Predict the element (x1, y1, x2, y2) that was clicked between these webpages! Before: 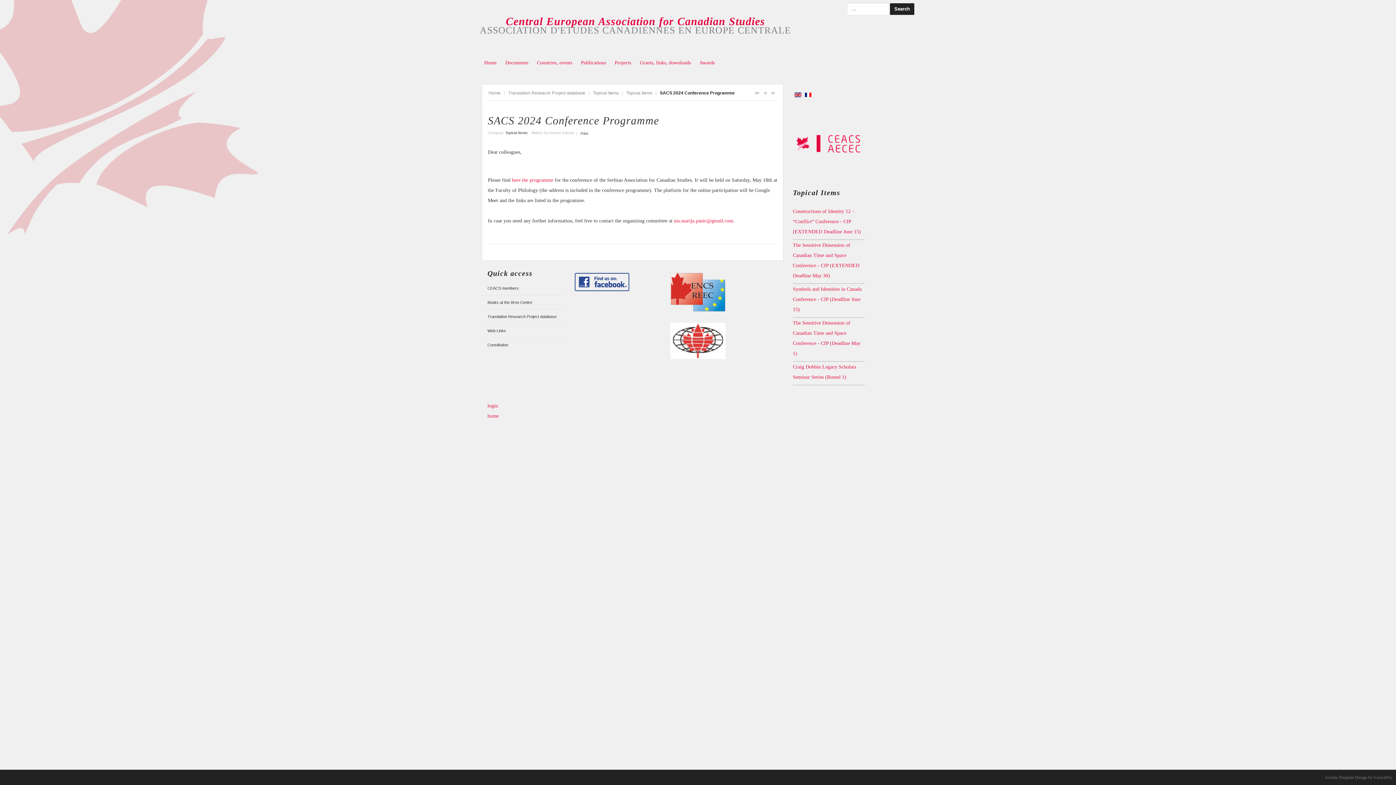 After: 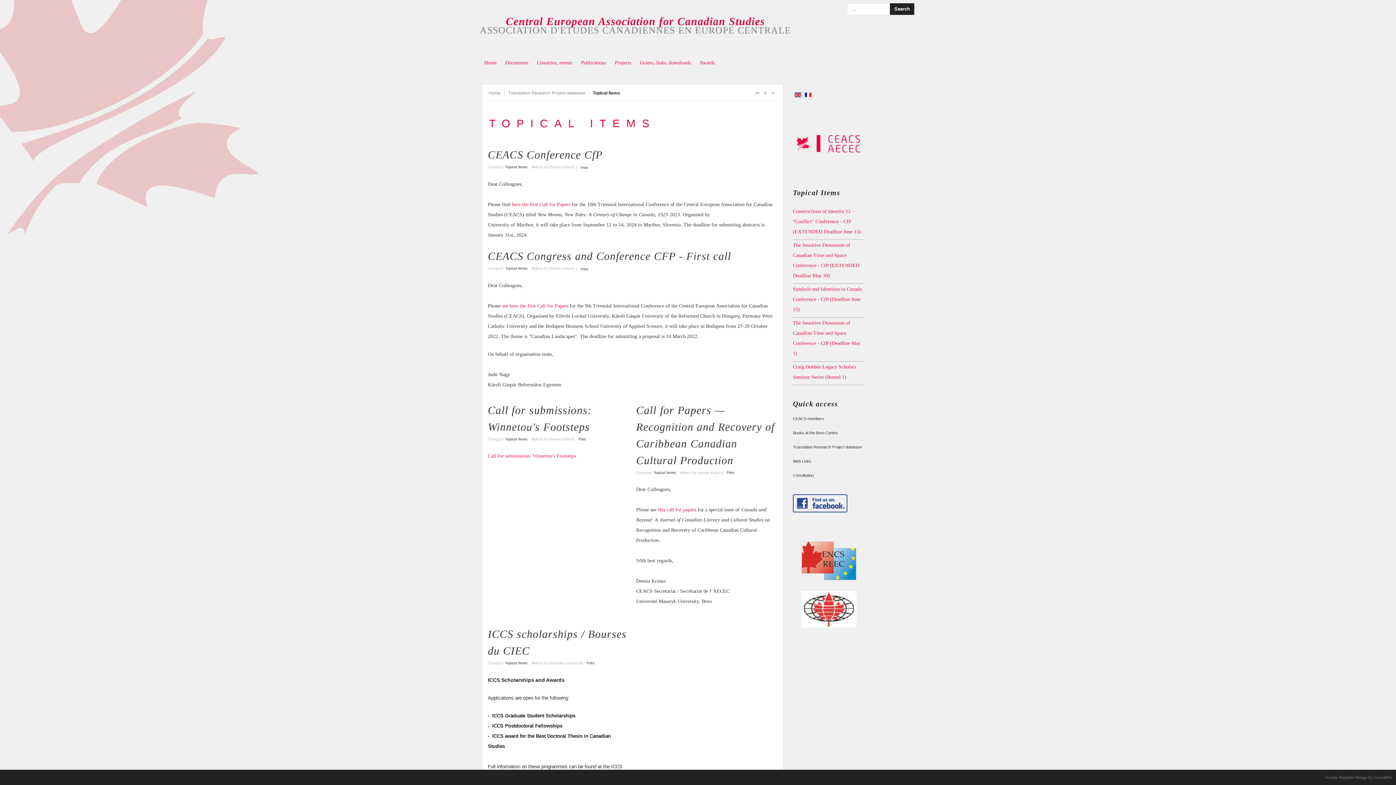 Action: bbox: (593, 90, 618, 95) label: Topical Items